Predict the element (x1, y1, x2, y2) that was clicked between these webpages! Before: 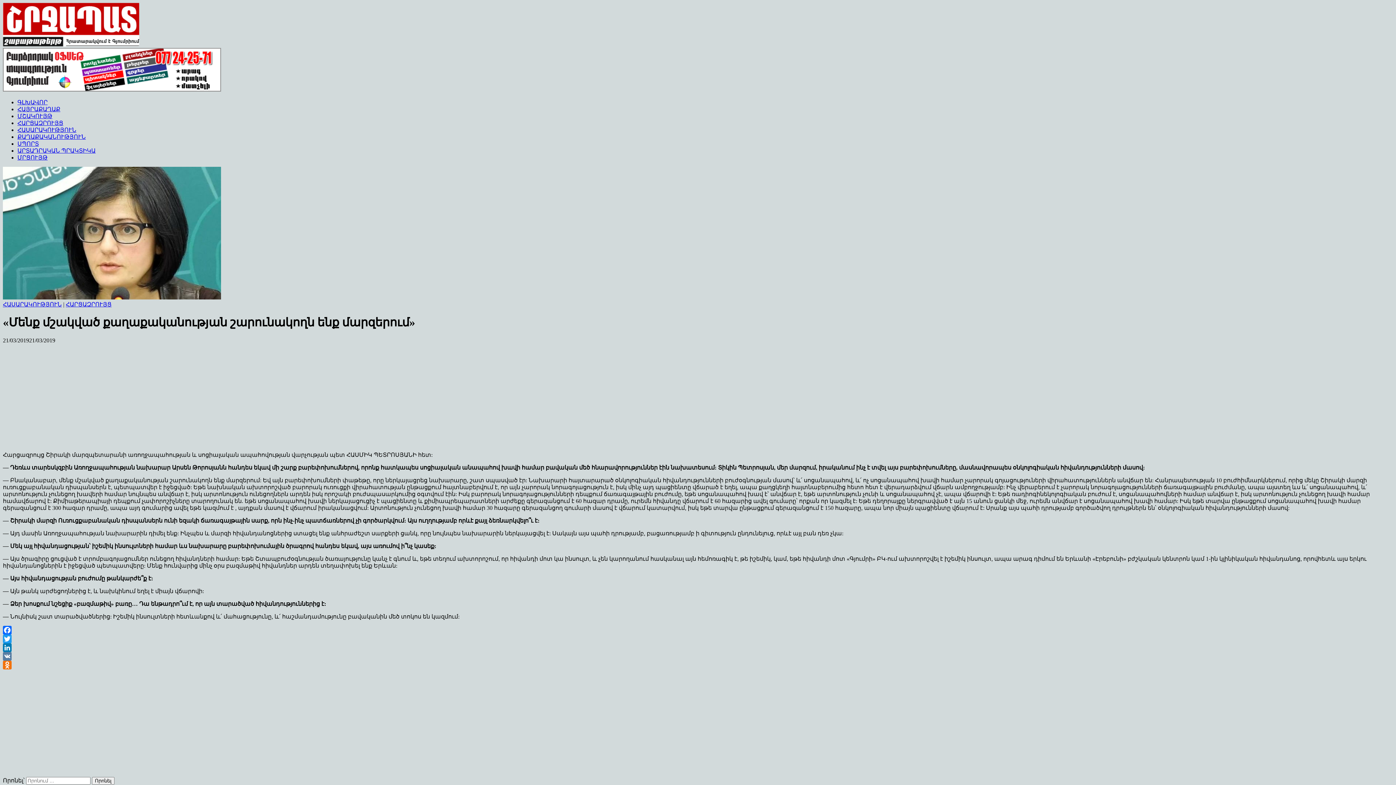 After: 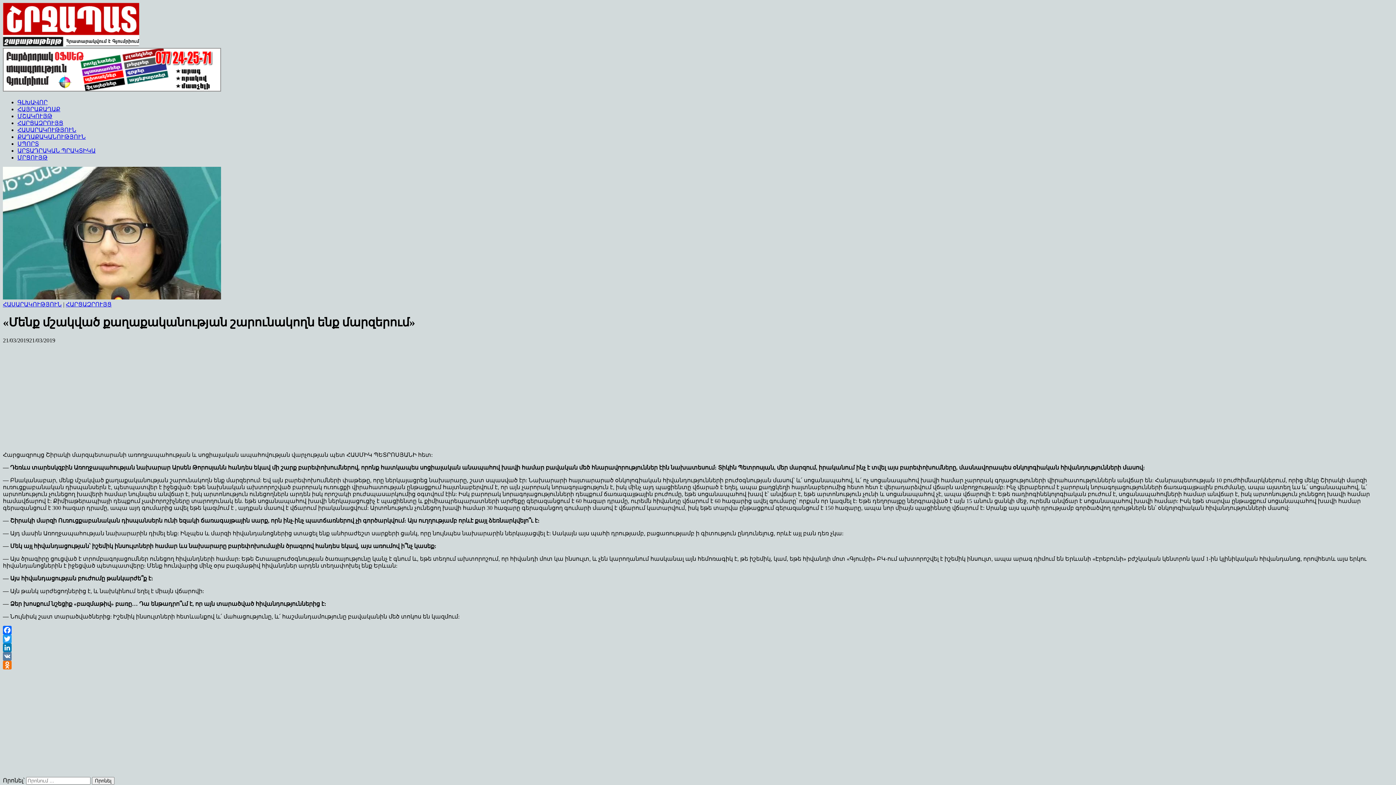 Action: bbox: (2, 634, 1393, 643) label: Twitter